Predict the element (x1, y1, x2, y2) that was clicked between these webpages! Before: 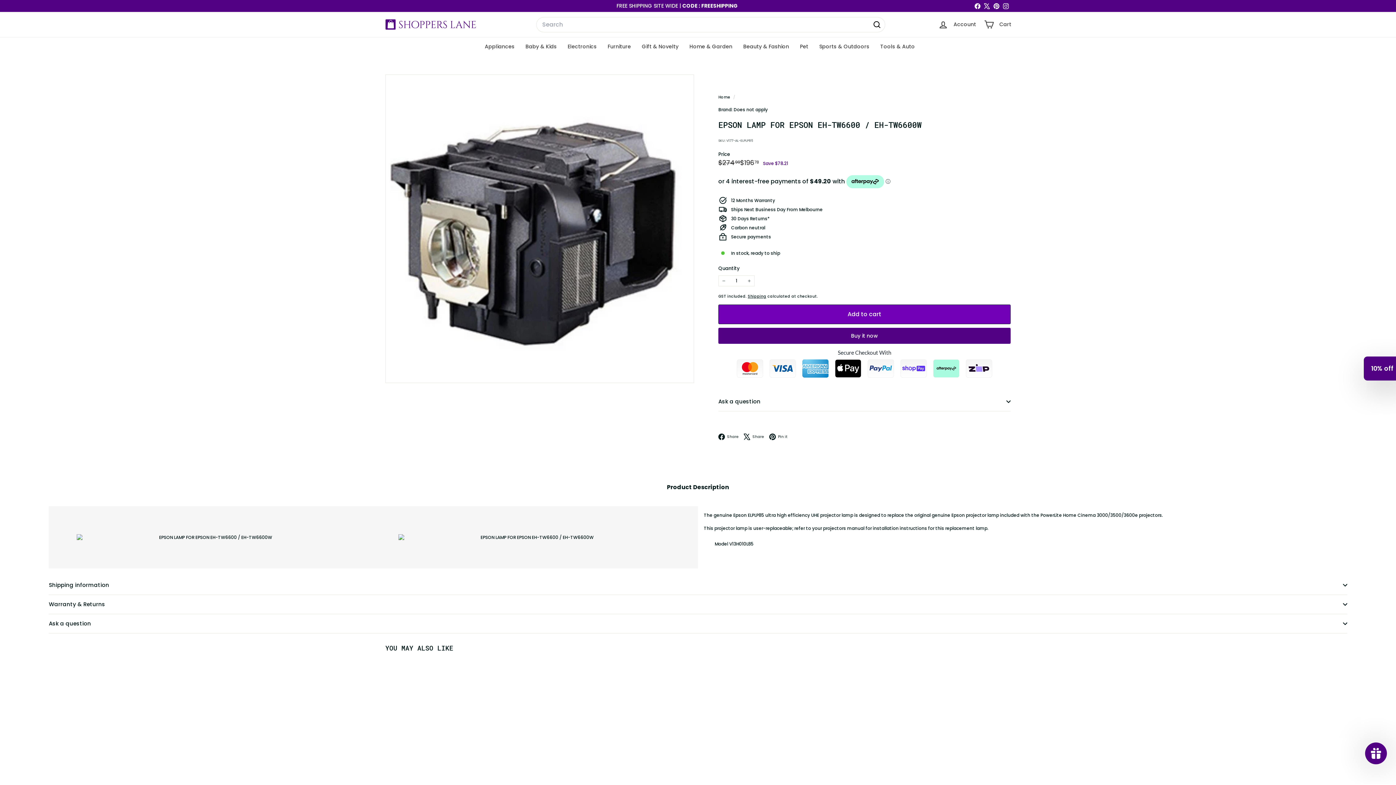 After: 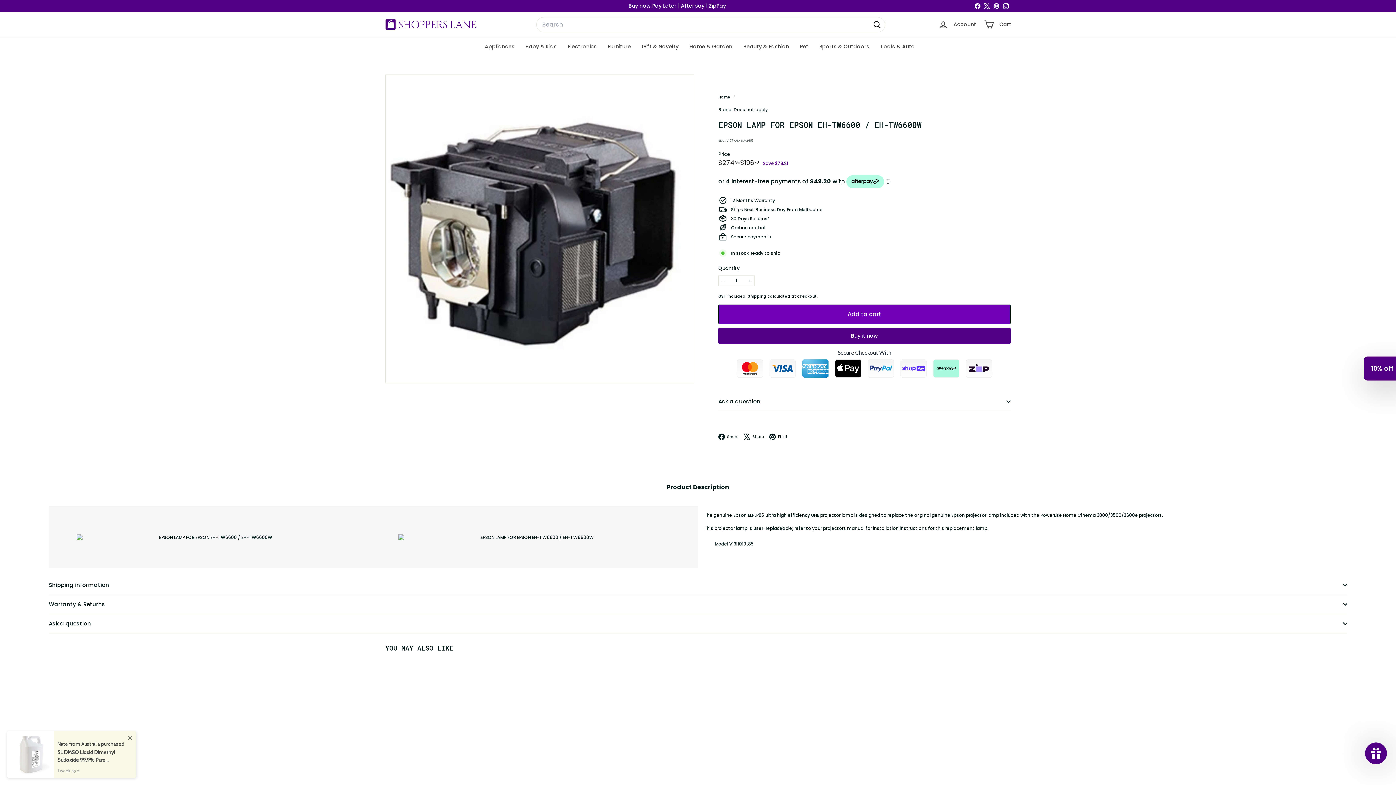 Action: label: Pinterest bbox: (992, 1, 1001, 10)